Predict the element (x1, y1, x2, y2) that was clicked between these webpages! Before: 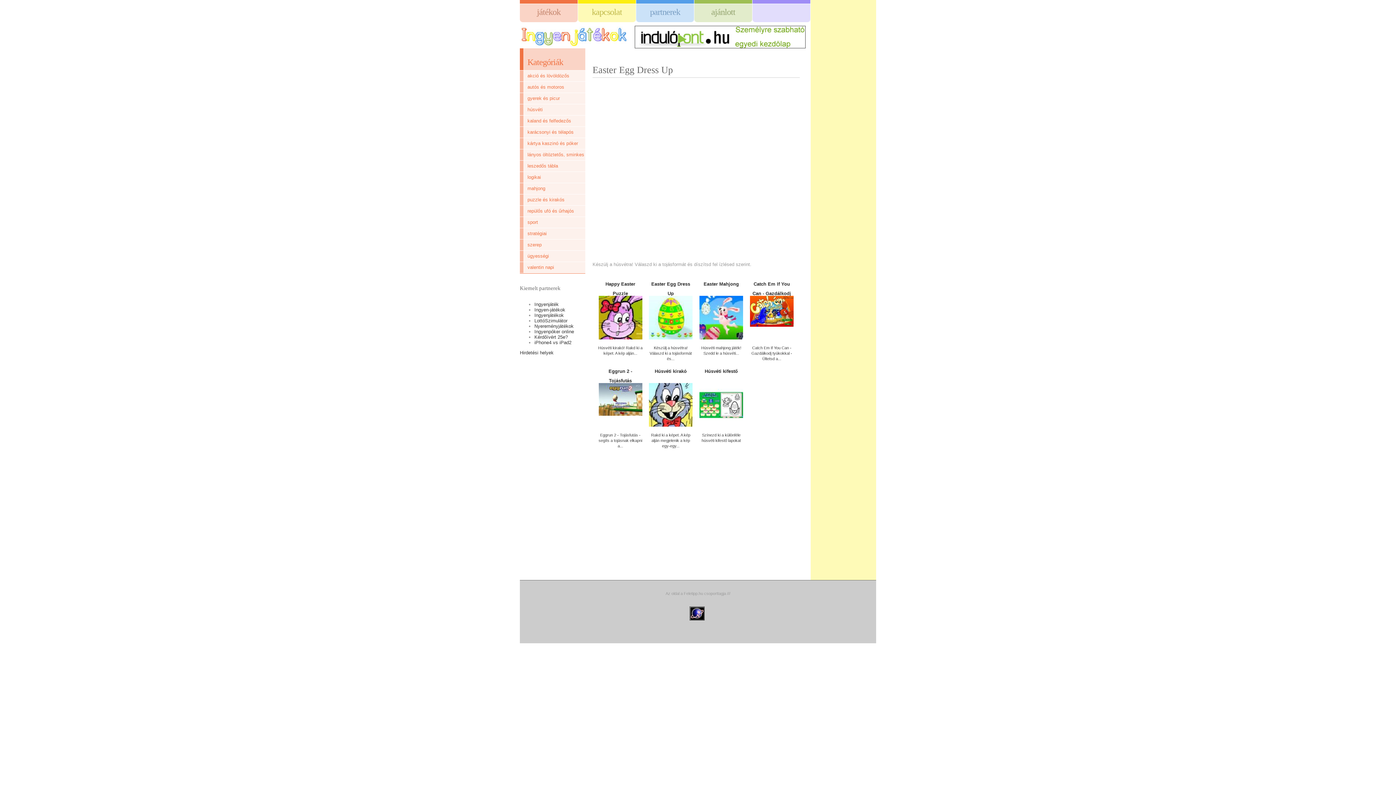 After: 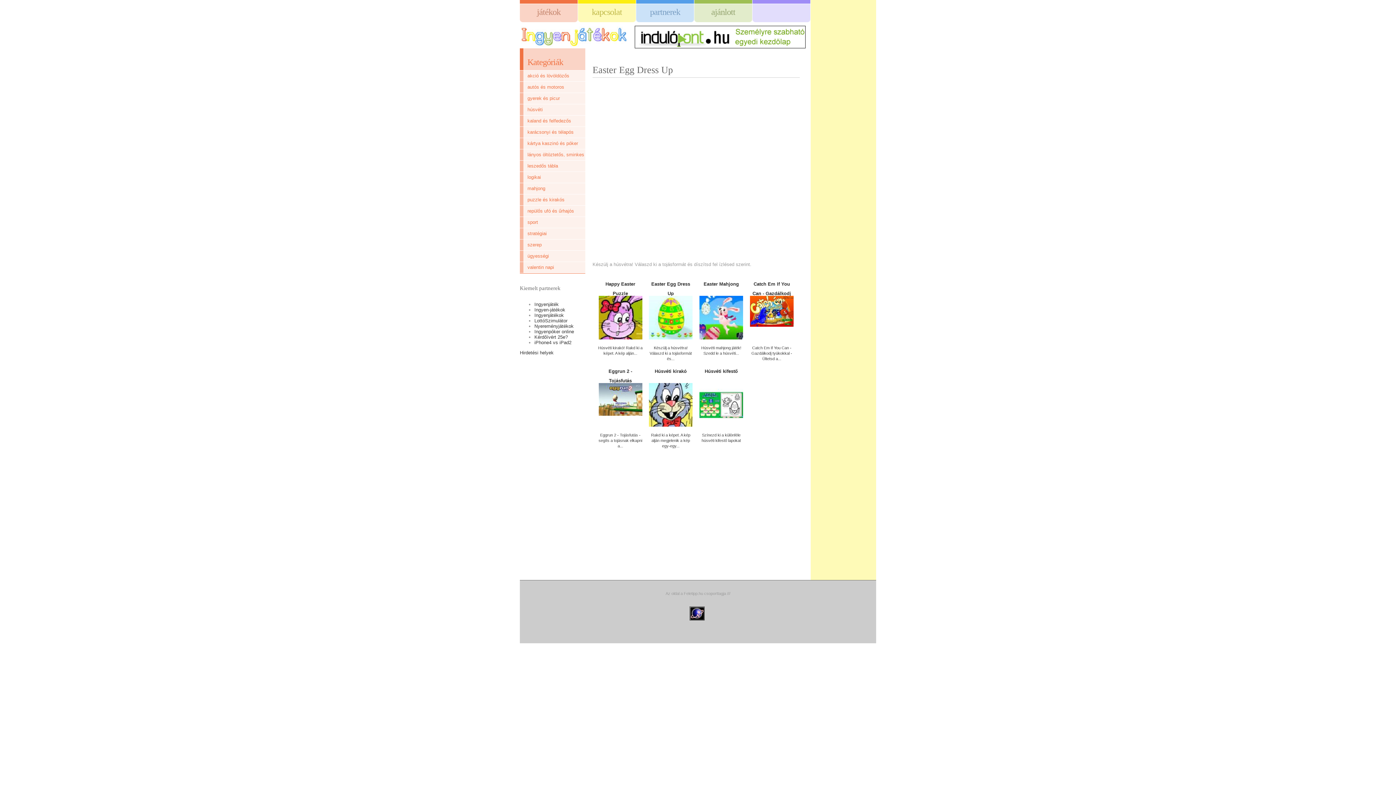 Action: bbox: (634, 44, 805, 49)